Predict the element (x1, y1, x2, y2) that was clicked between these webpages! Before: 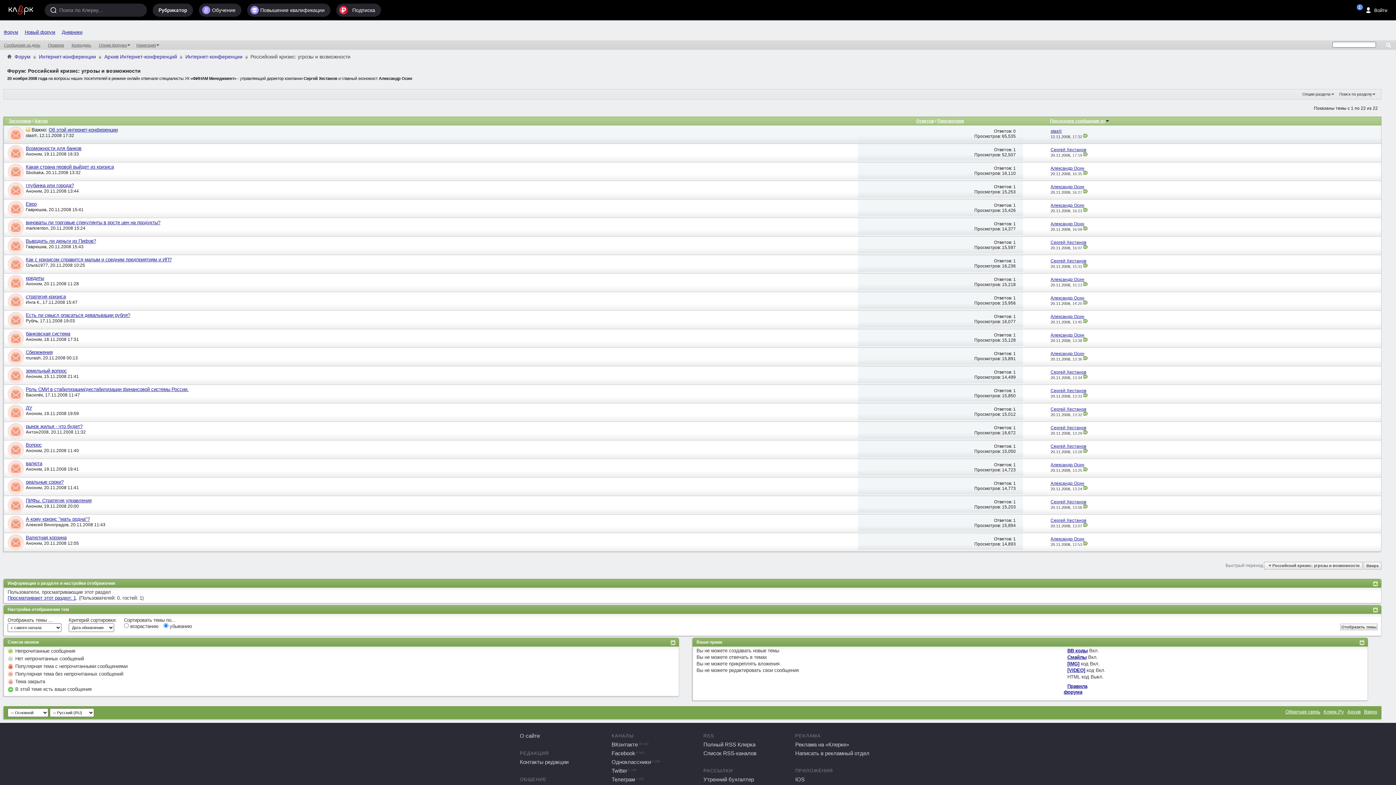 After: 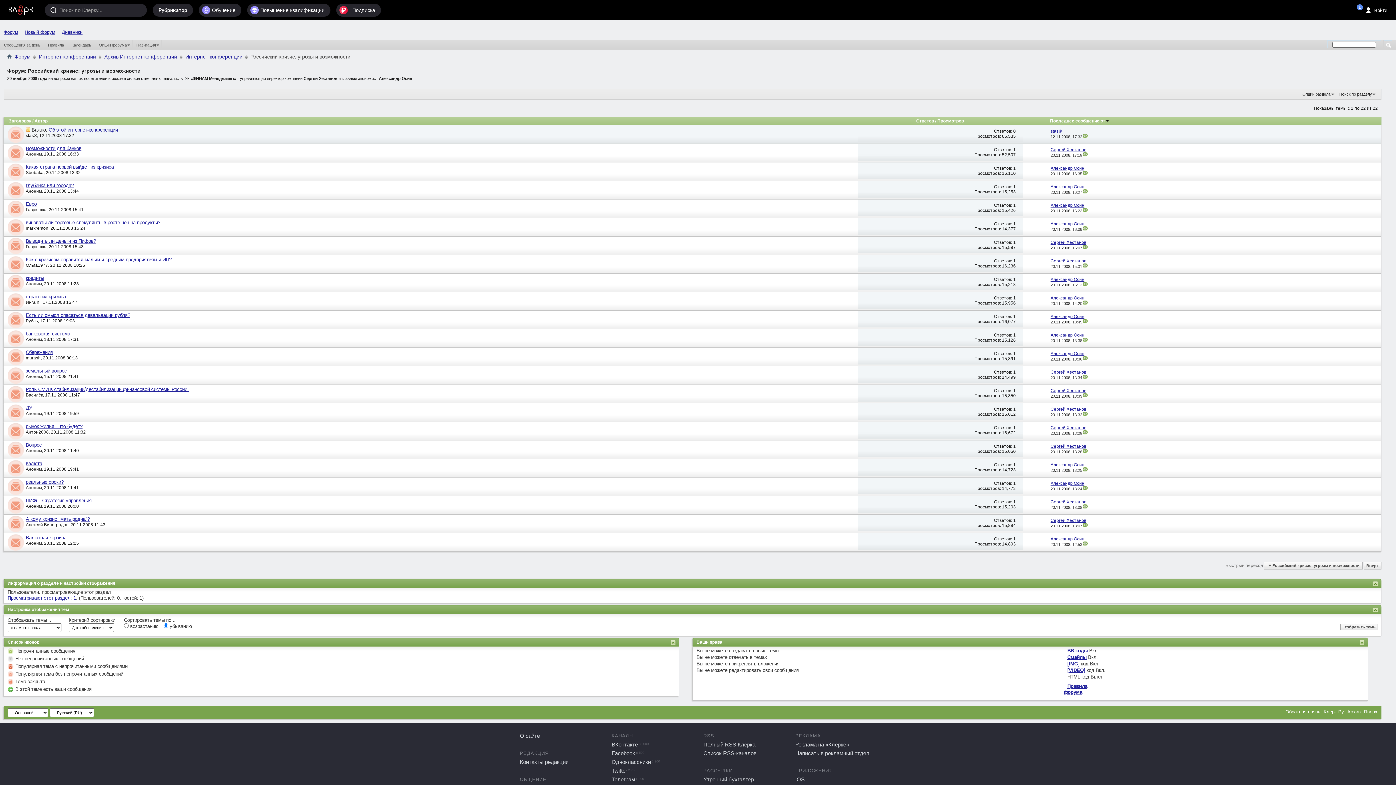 Action: bbox: (4, 273, 25, 292)